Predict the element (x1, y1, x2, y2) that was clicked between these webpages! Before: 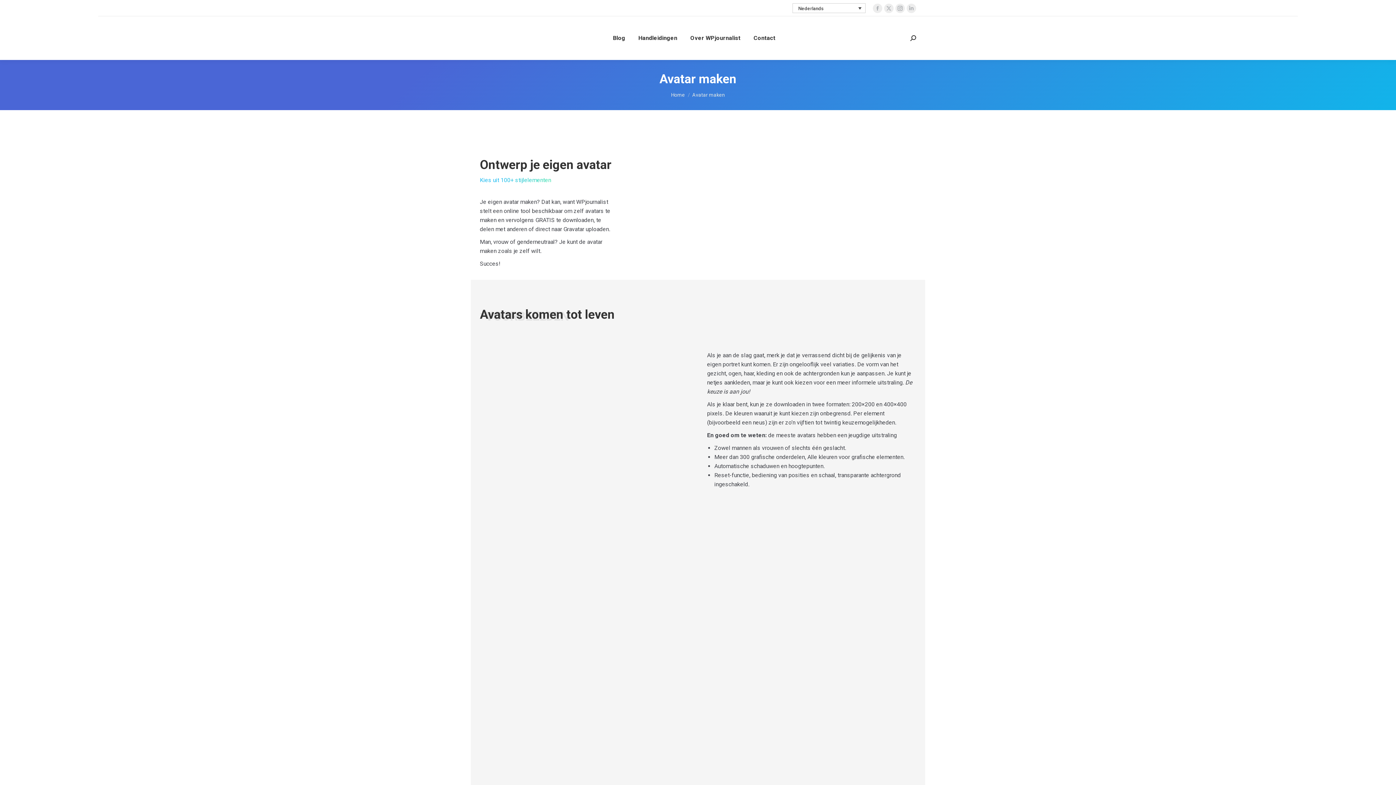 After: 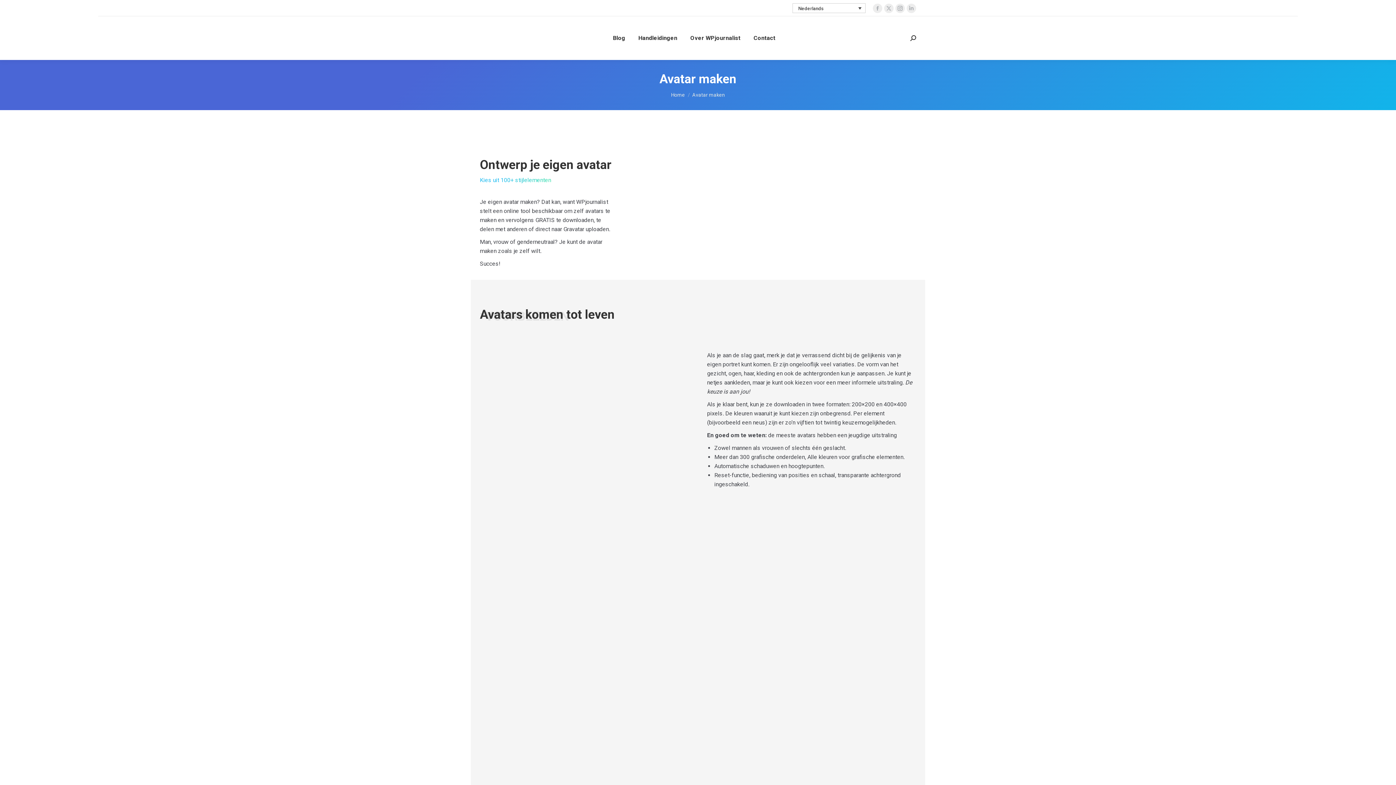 Action: bbox: (910, 35, 916, 41)